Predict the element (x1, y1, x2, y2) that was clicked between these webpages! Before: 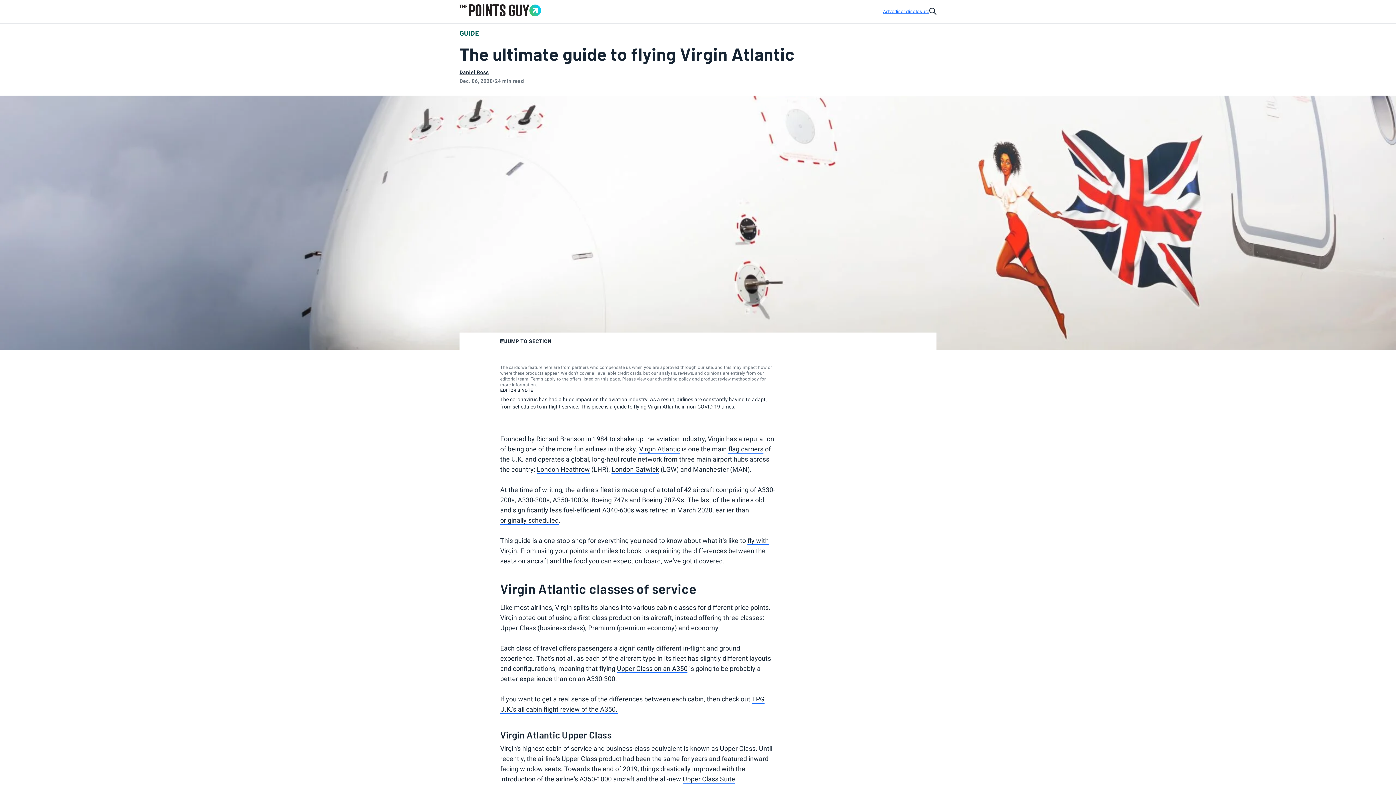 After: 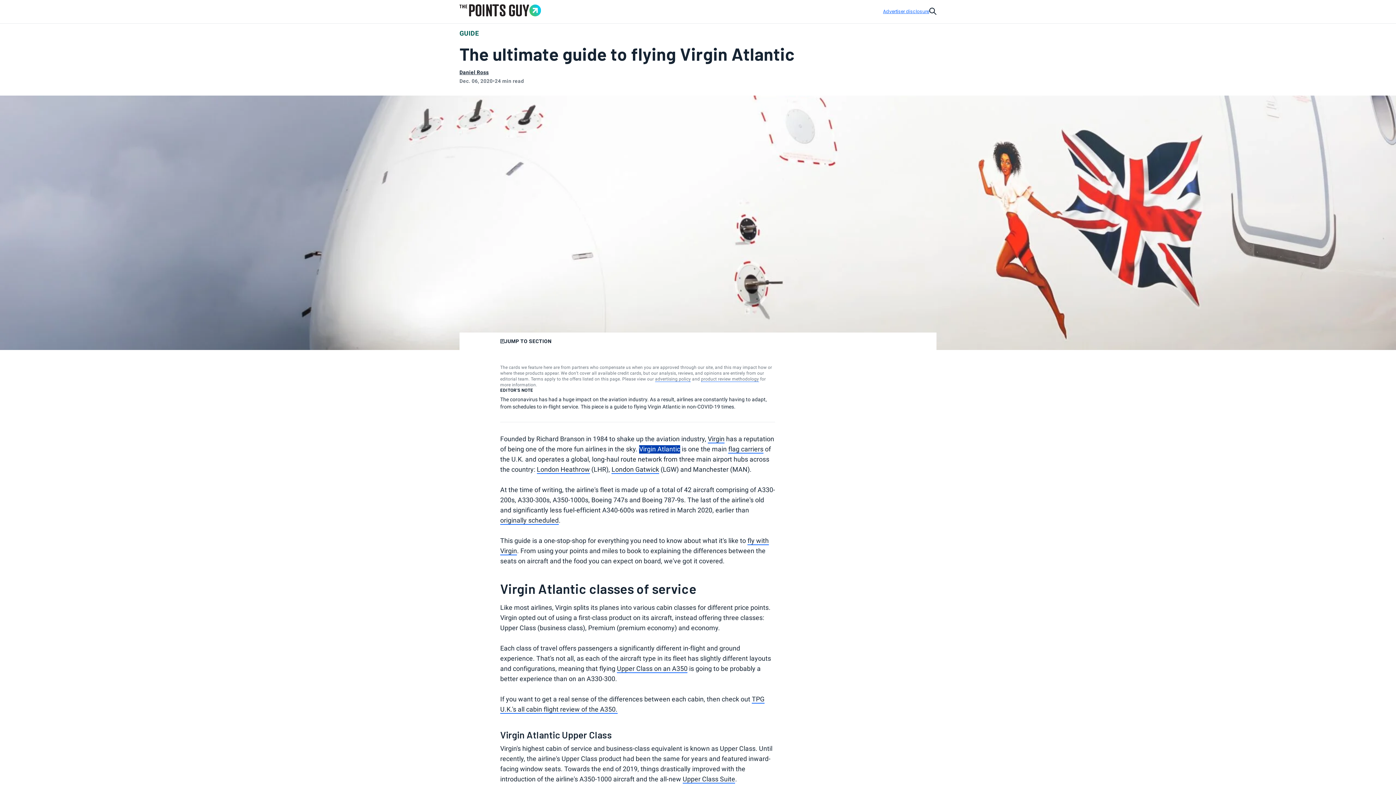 Action: bbox: (639, 445, 680, 453) label: Virgin Atlantic